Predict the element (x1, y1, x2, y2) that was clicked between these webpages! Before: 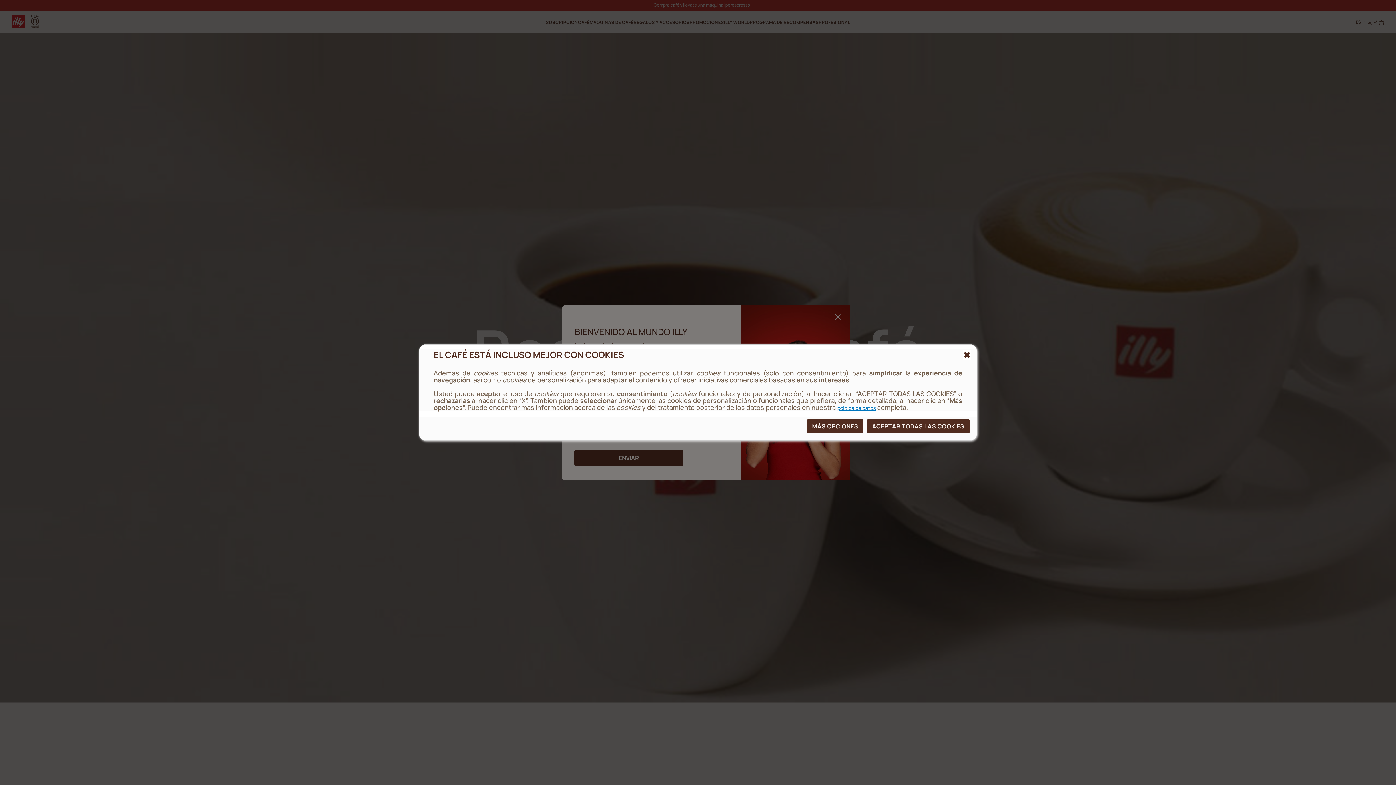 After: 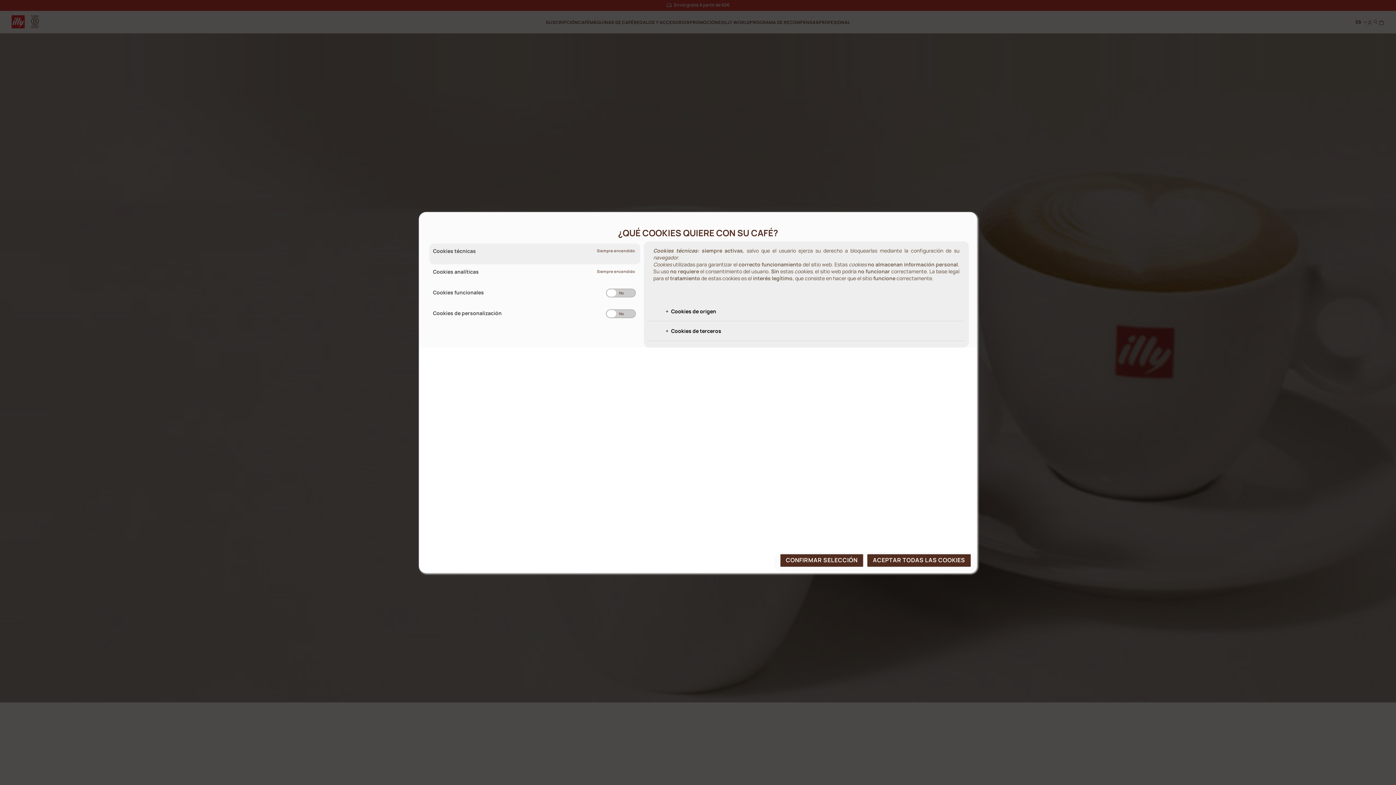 Action: bbox: (807, 419, 863, 433) label: MÁS OPCIONES